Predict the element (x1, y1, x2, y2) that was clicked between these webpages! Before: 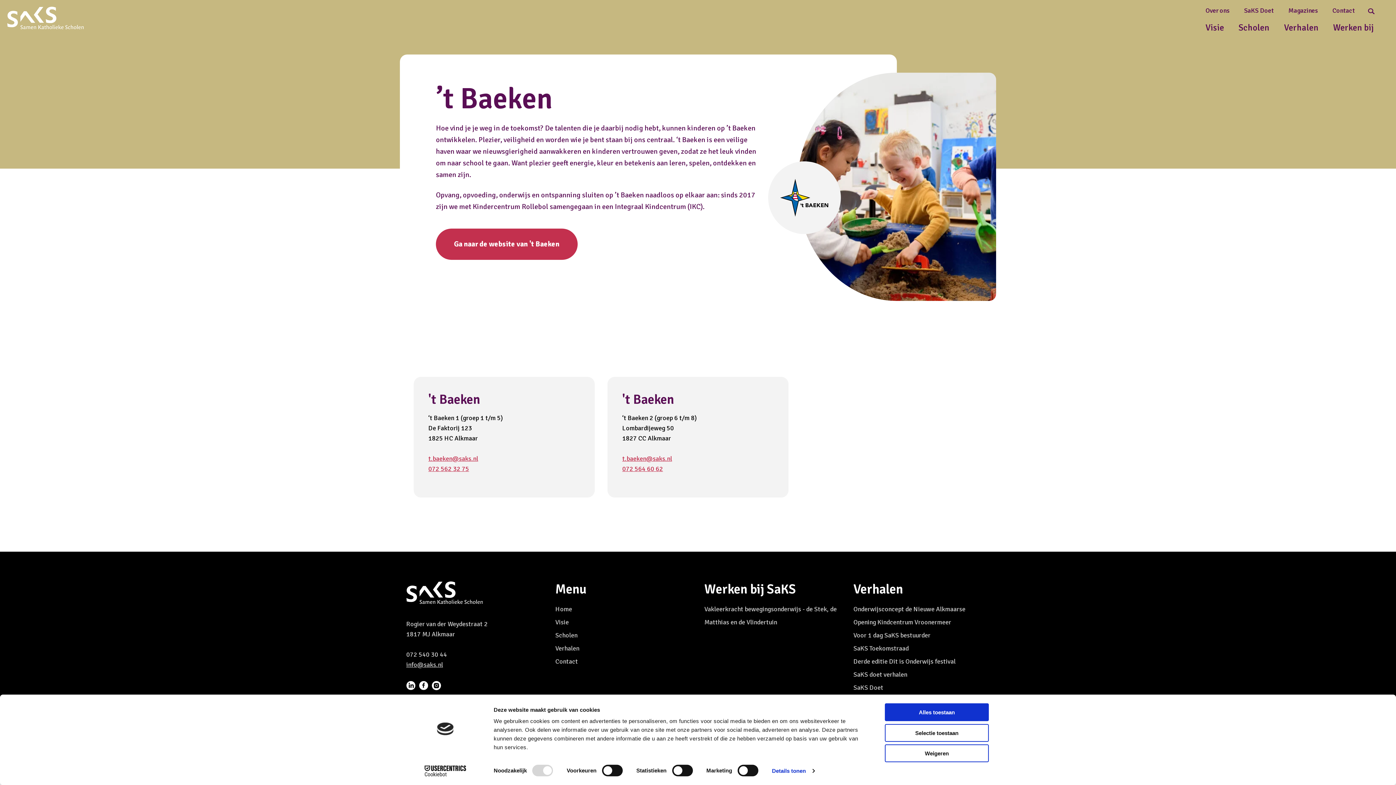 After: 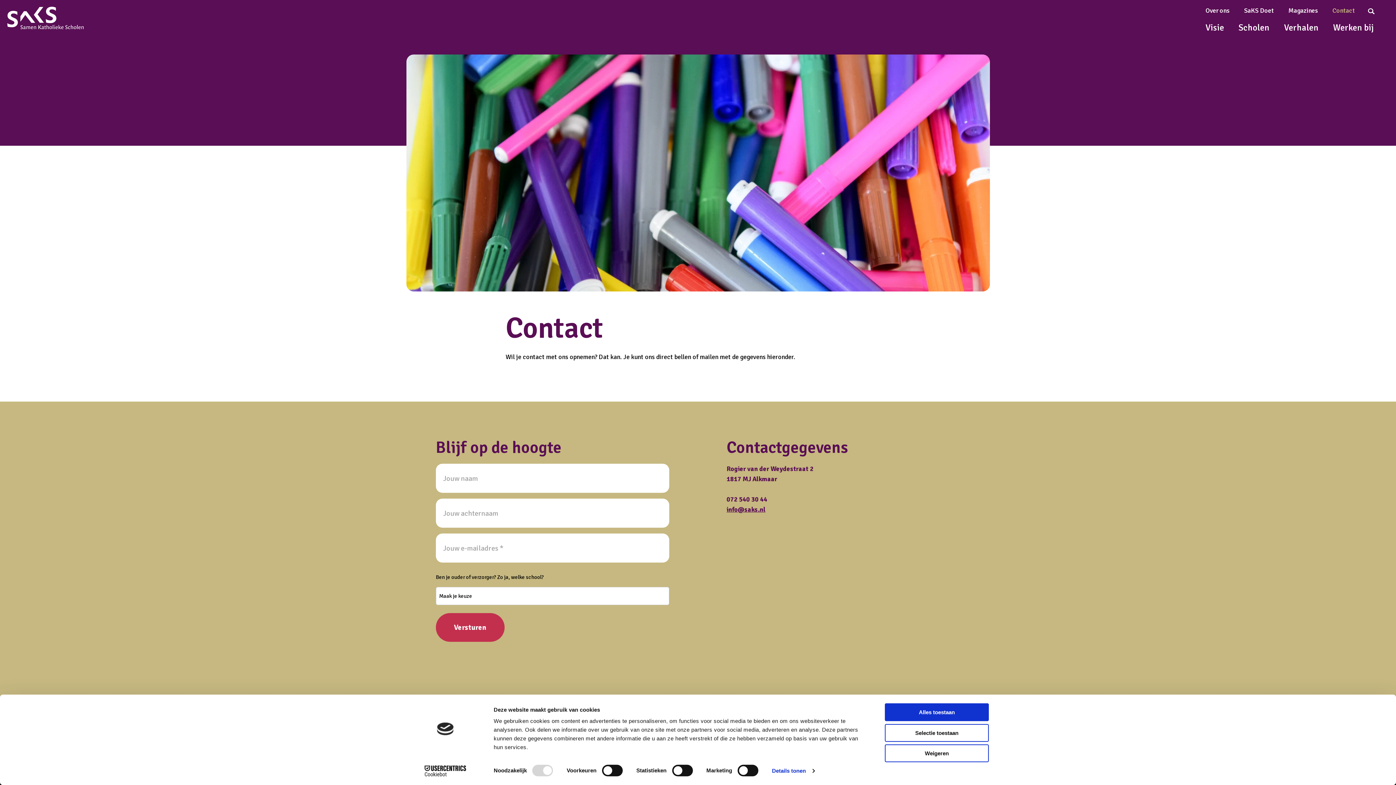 Action: label: Contact bbox: (555, 657, 578, 665)